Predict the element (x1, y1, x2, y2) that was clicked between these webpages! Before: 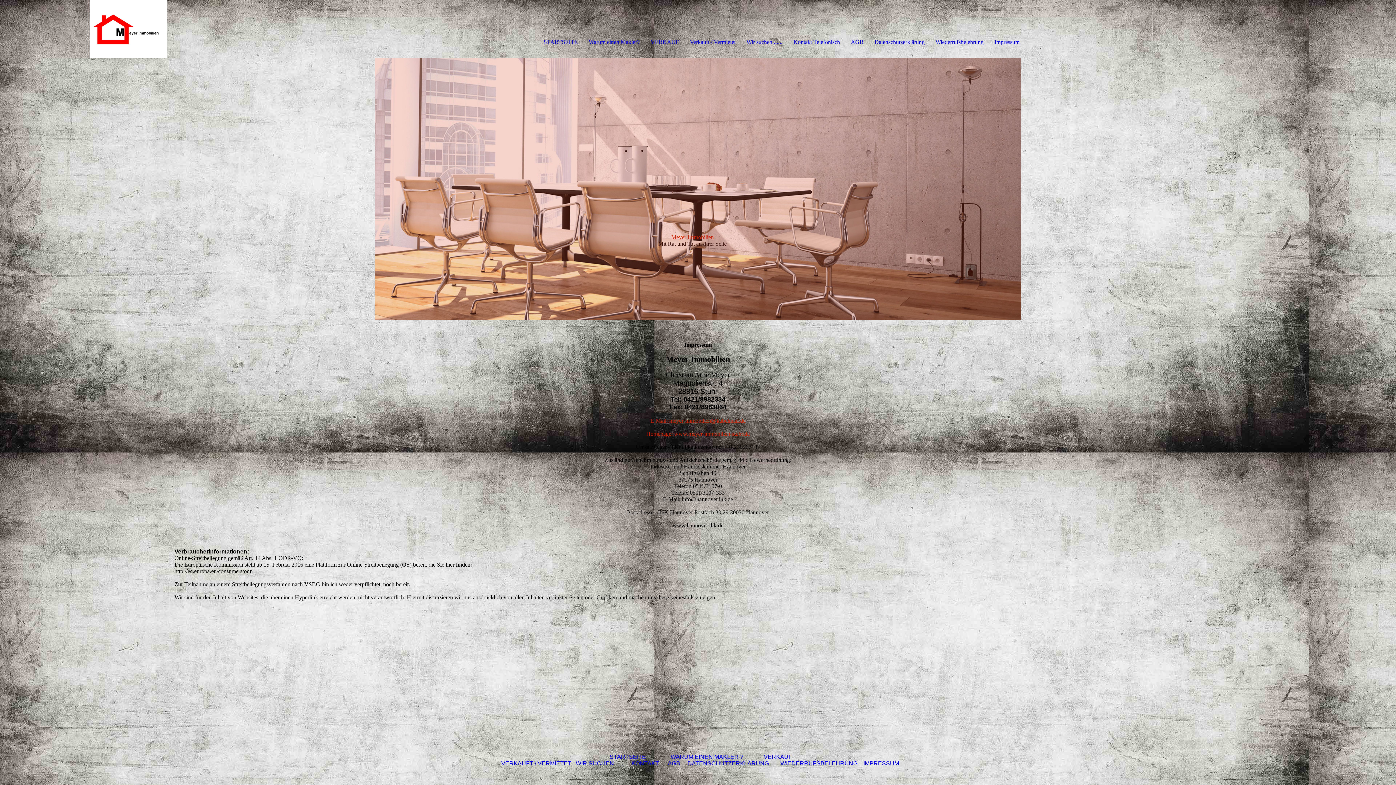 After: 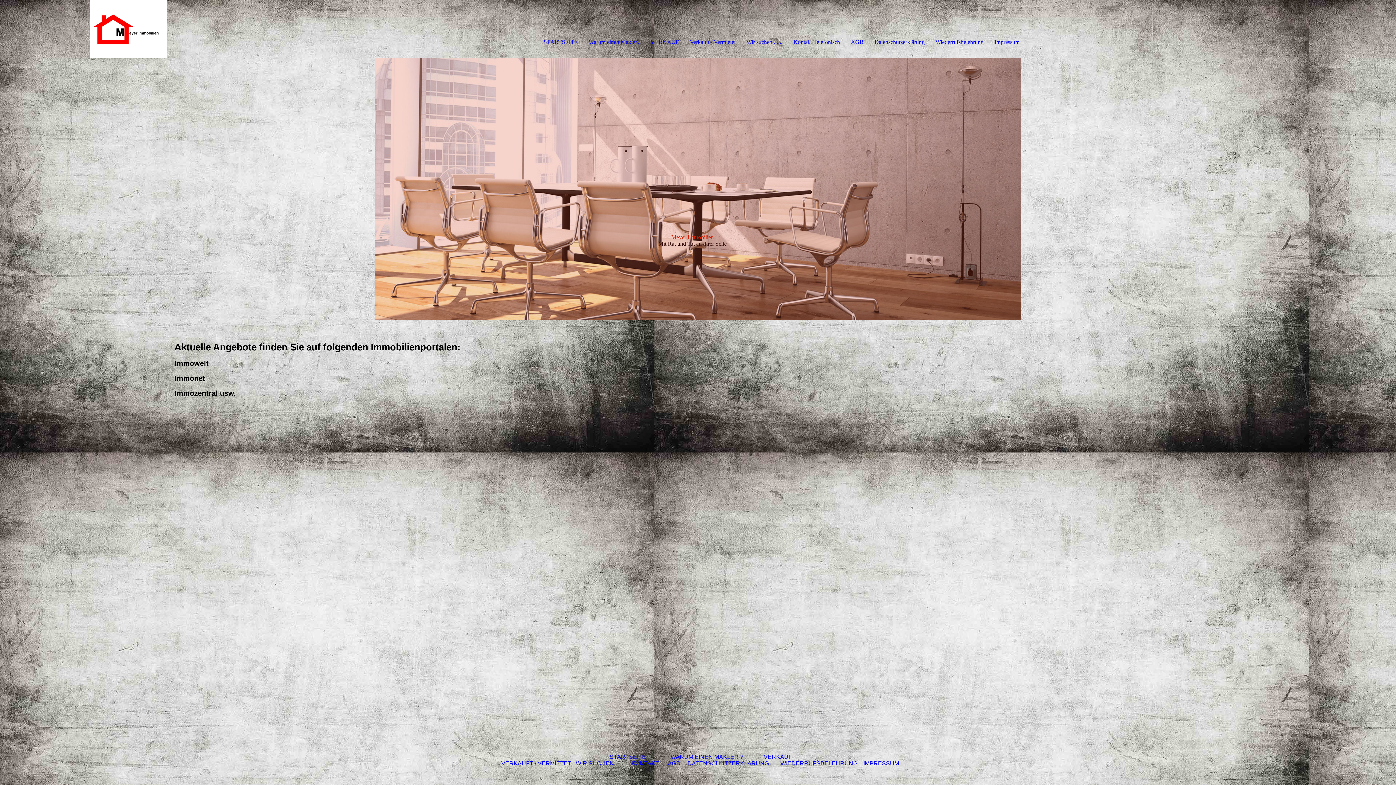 Action: bbox: (764, 754, 792, 760) label: VERKAUF